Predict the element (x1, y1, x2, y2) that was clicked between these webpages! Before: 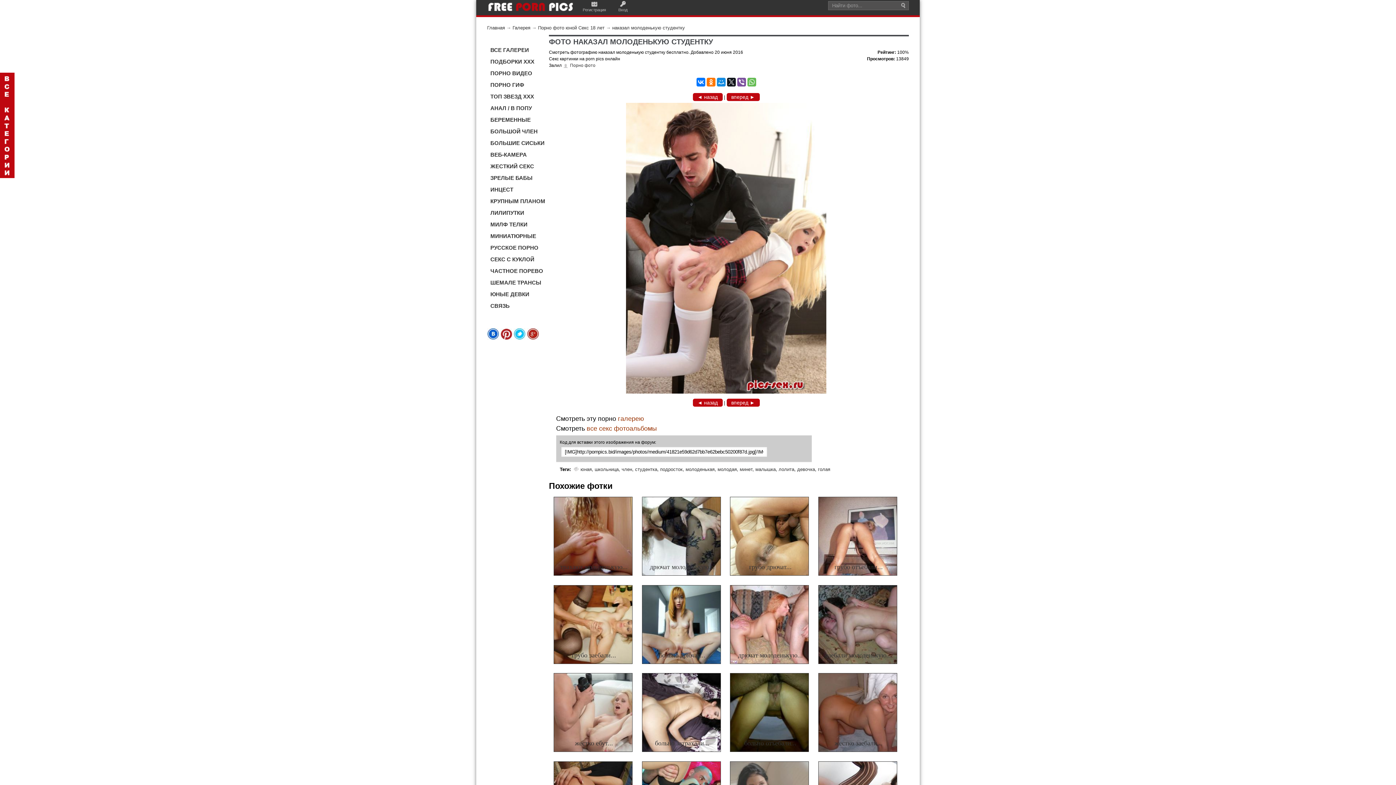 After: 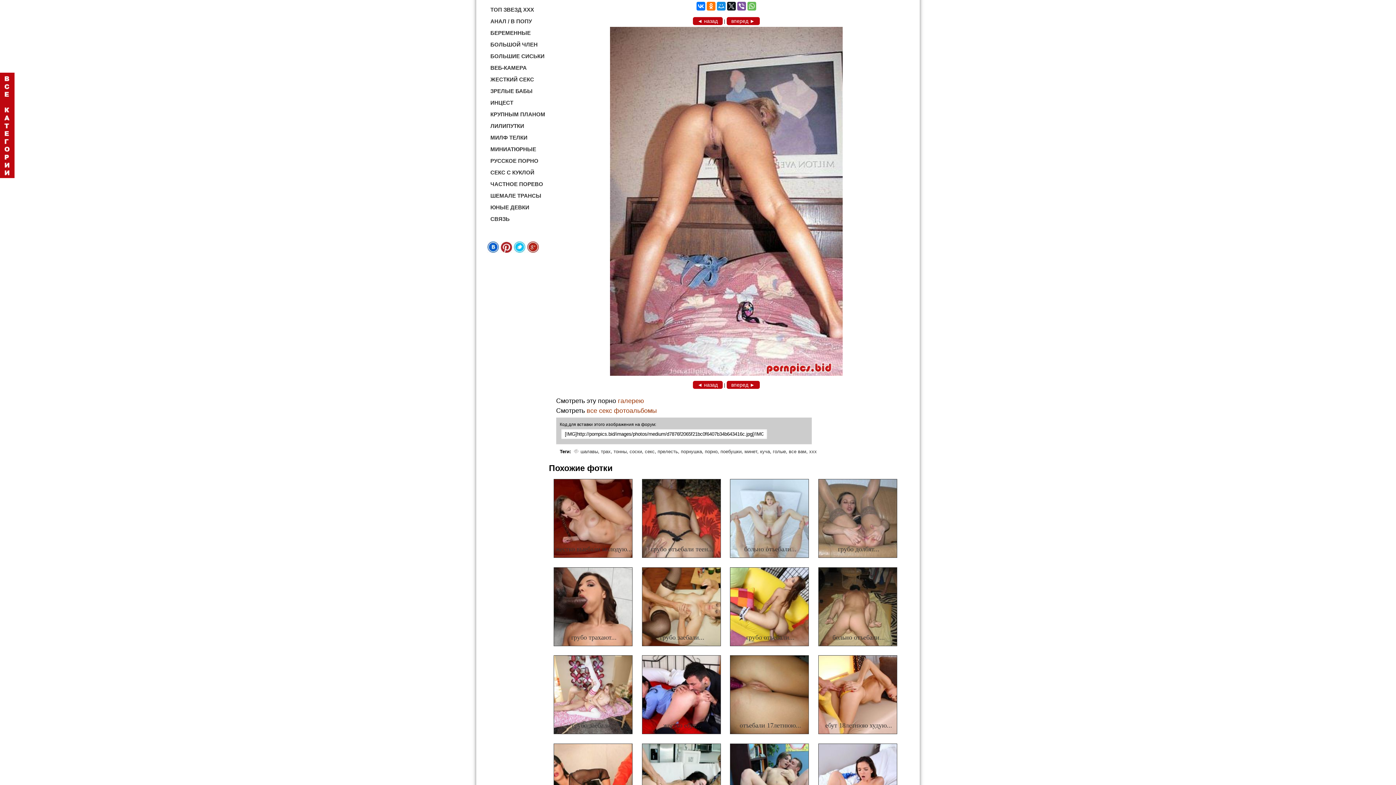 Action: bbox: (818, 497, 897, 575)